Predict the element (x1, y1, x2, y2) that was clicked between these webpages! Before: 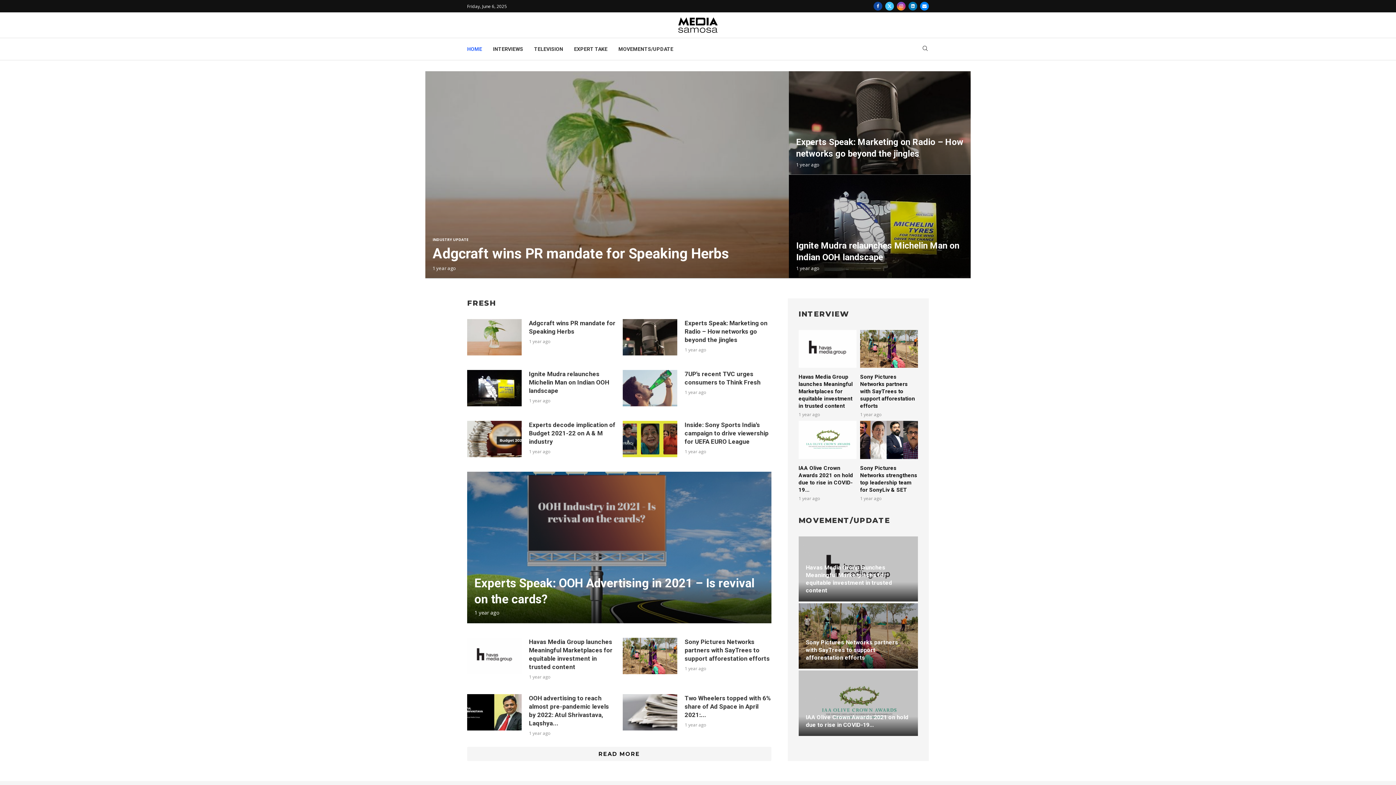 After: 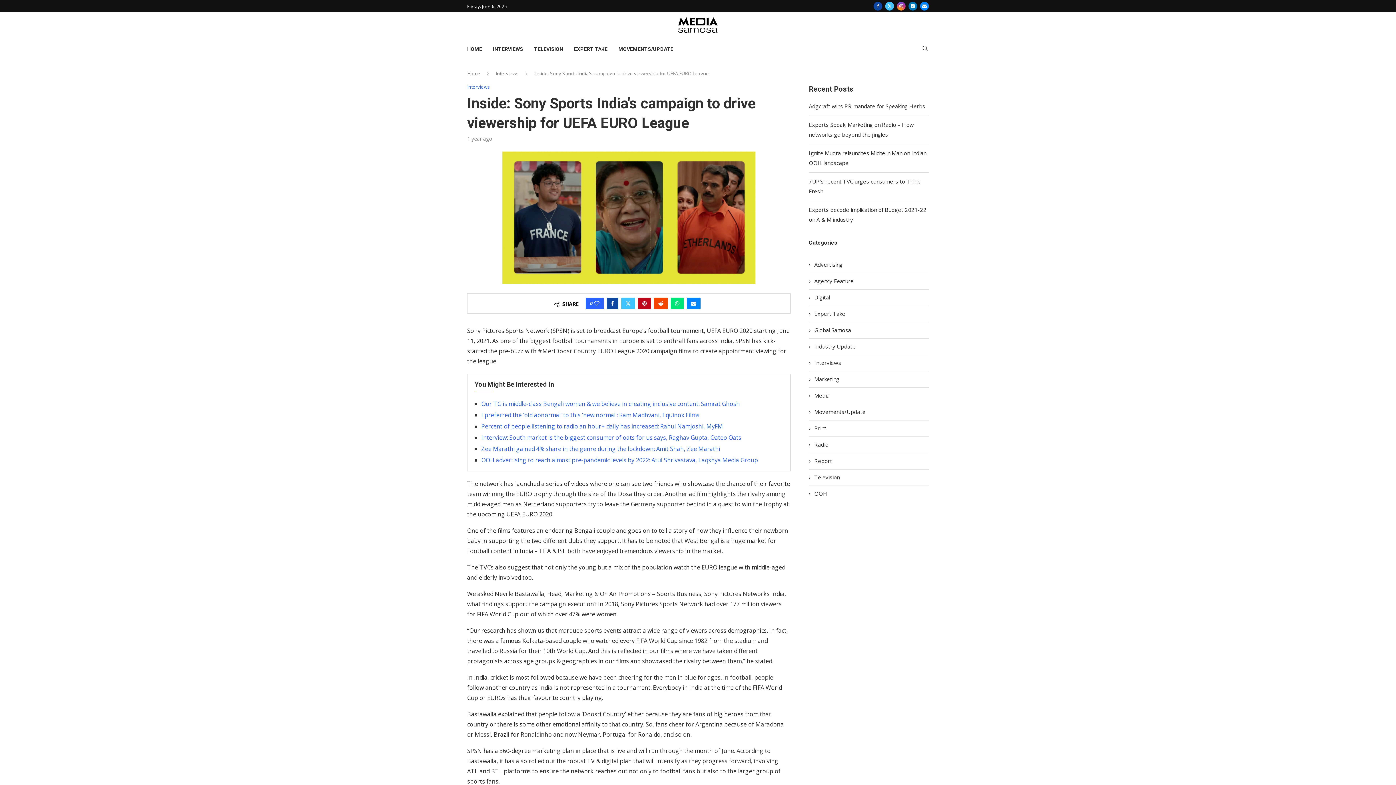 Action: bbox: (684, 421, 768, 445) label: Inside: Sony Sports India's campaign to drive viewership for UEFA EURO League